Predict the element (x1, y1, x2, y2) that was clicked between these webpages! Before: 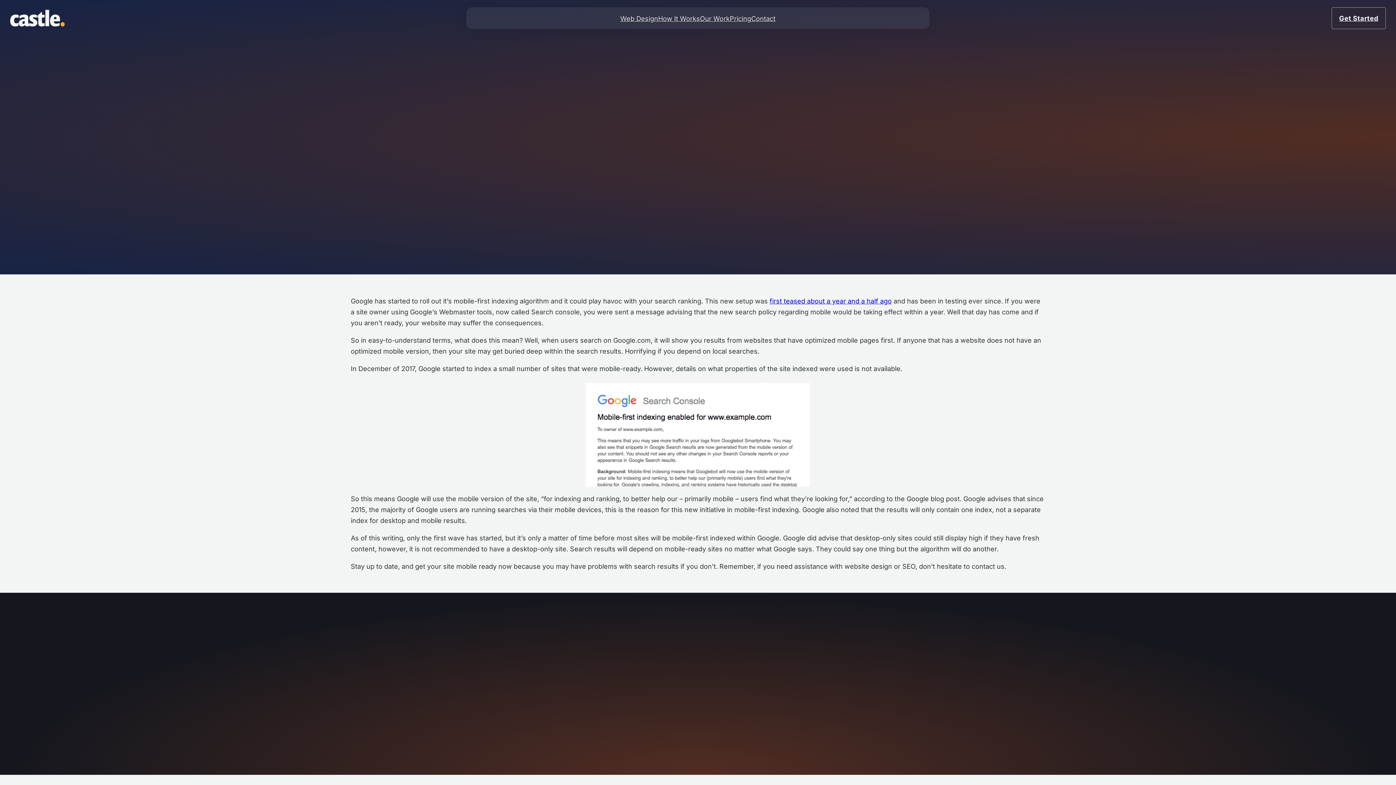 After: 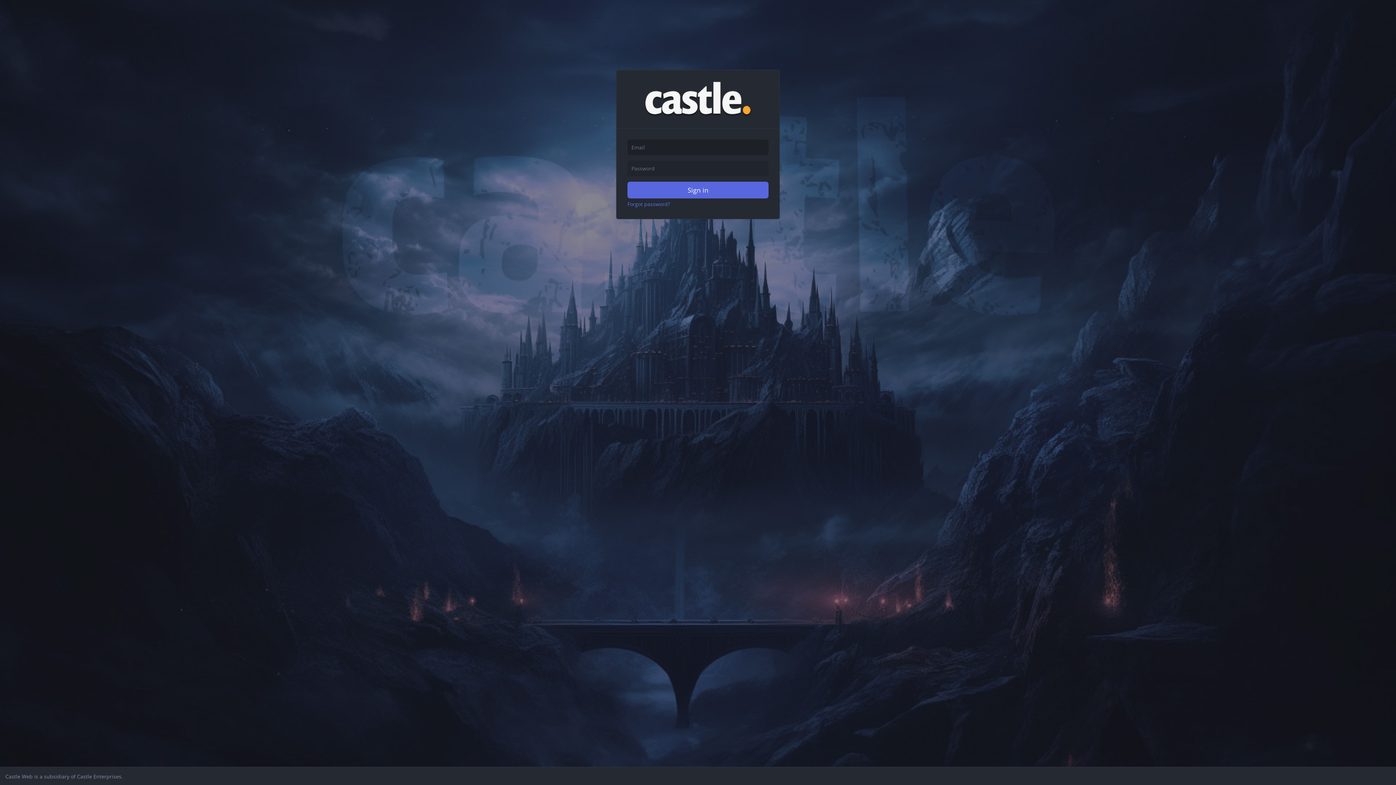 Action: bbox: (876, 746, 905, 752) label: Client Portal